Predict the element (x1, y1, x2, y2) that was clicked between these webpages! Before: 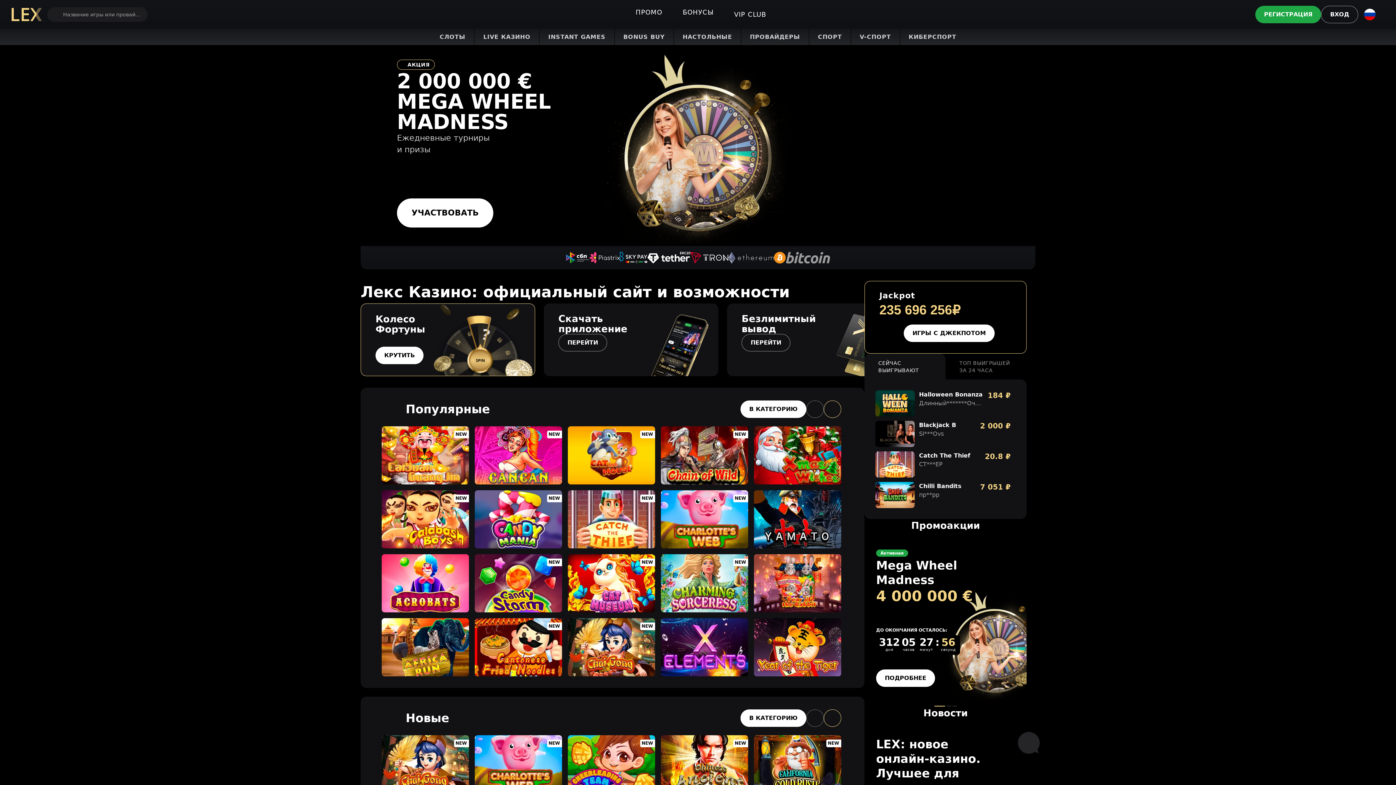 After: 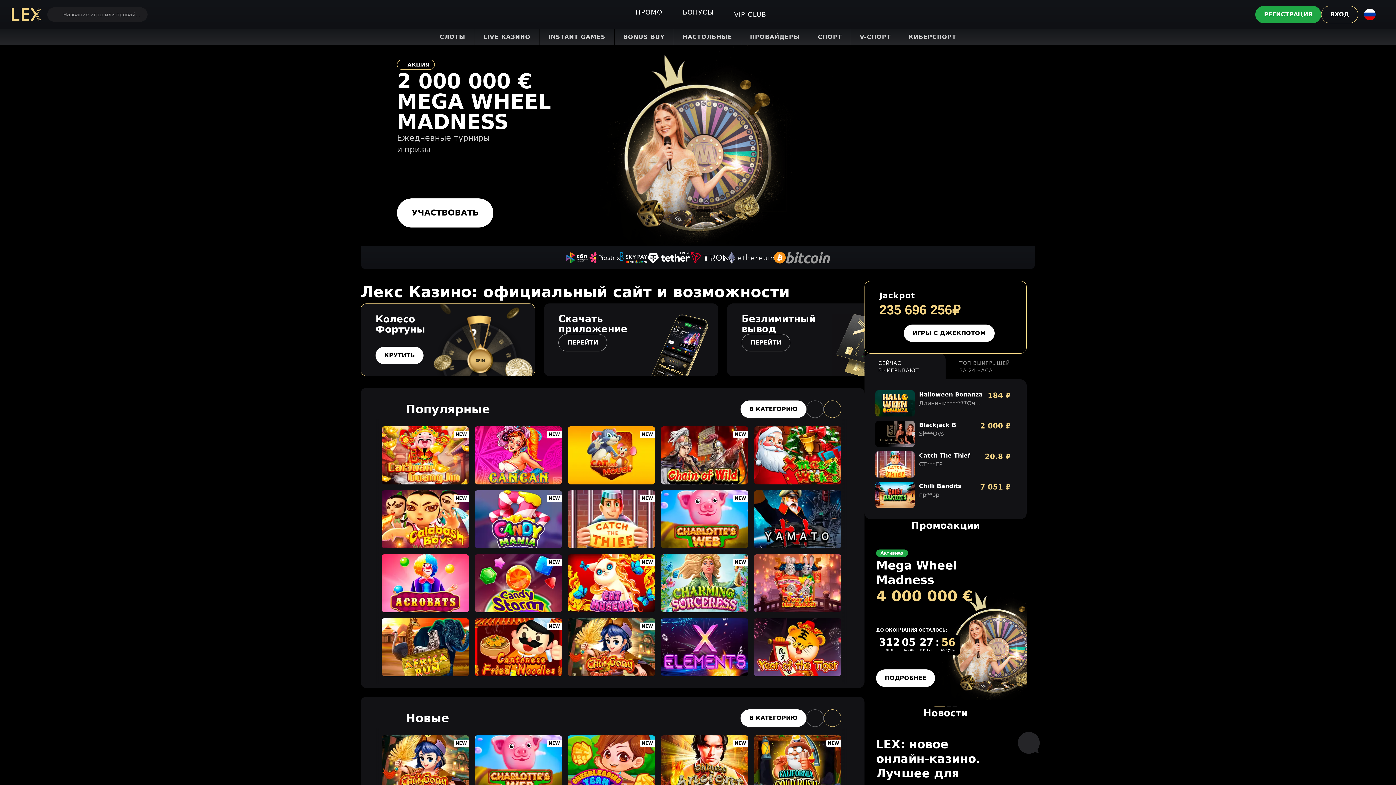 Action: bbox: (1321, 5, 1358, 23) label: ВХОД